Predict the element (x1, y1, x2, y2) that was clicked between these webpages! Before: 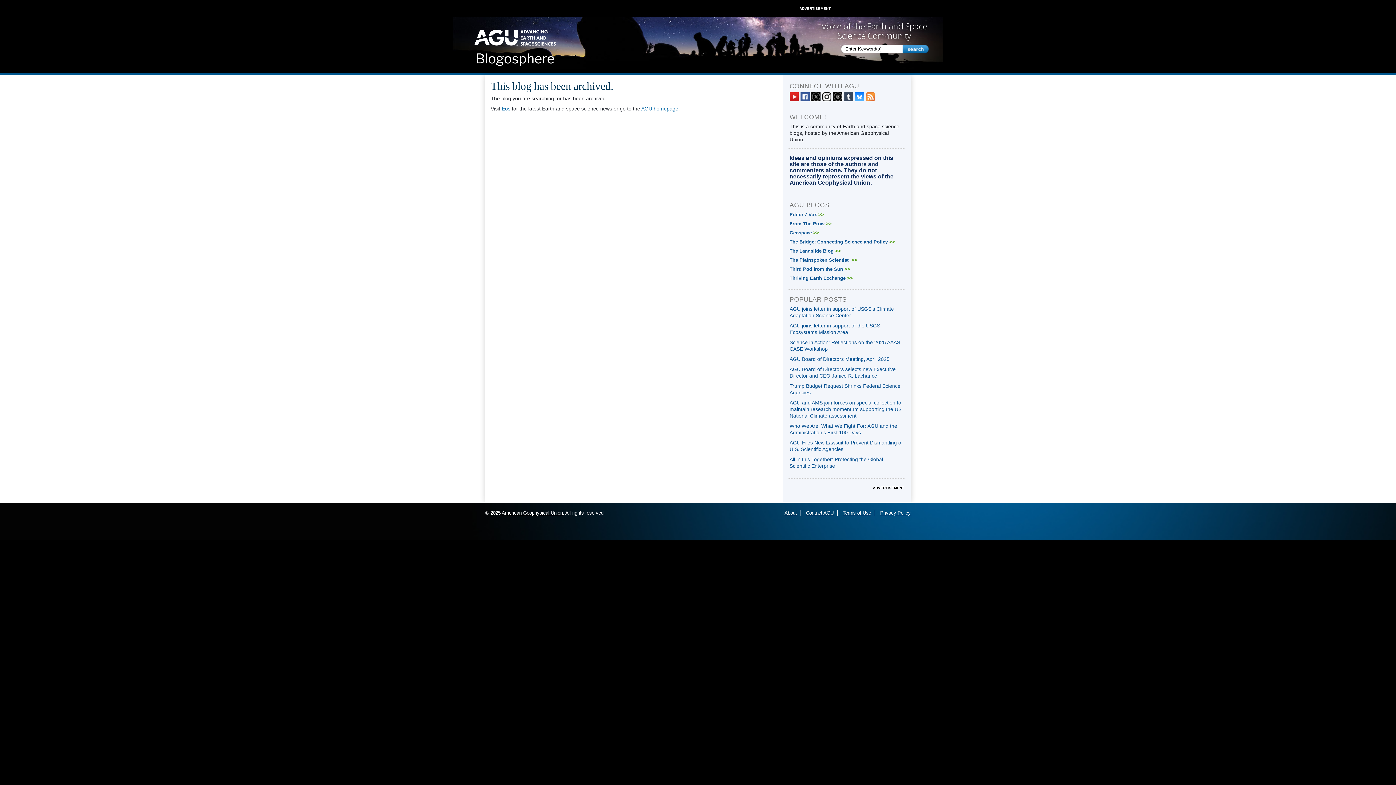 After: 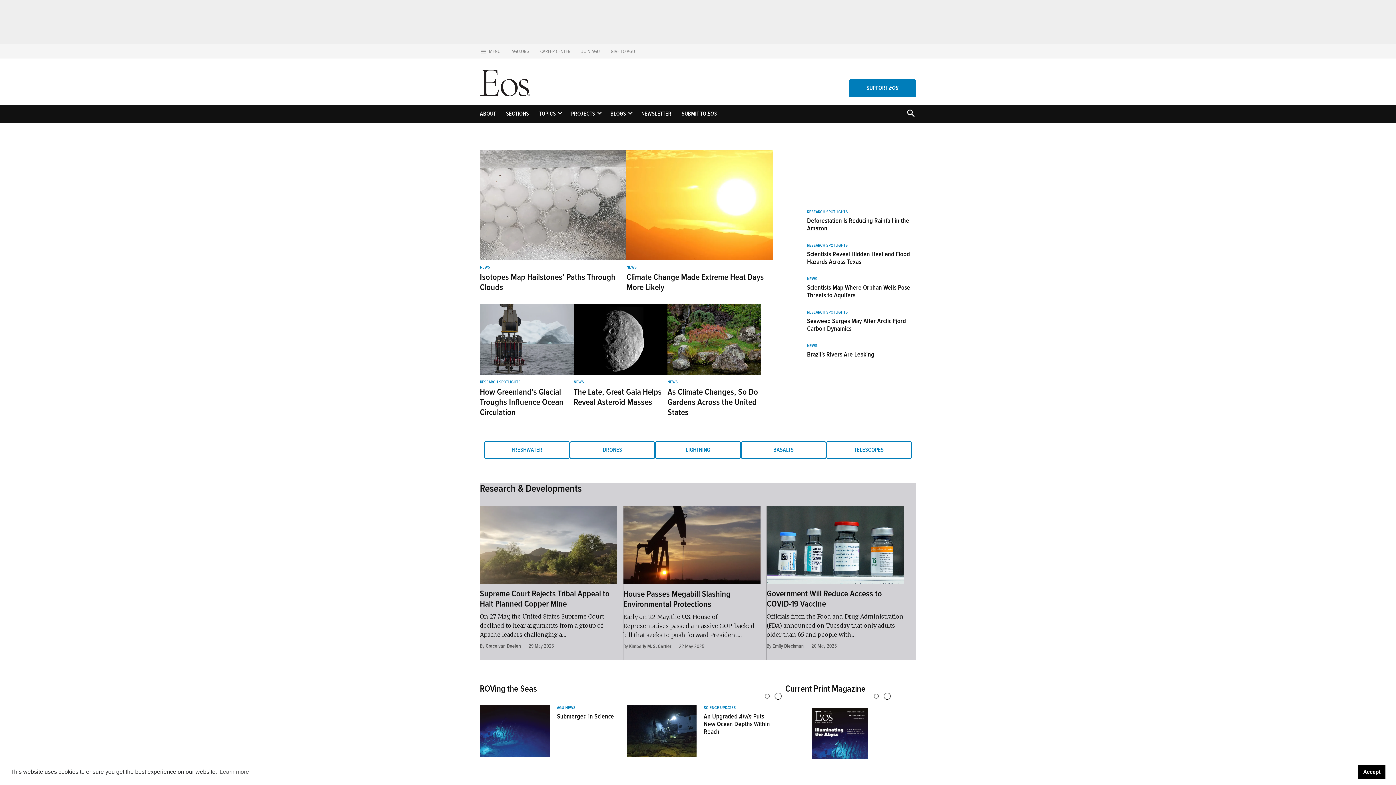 Action: bbox: (501, 105, 510, 111) label: Eos